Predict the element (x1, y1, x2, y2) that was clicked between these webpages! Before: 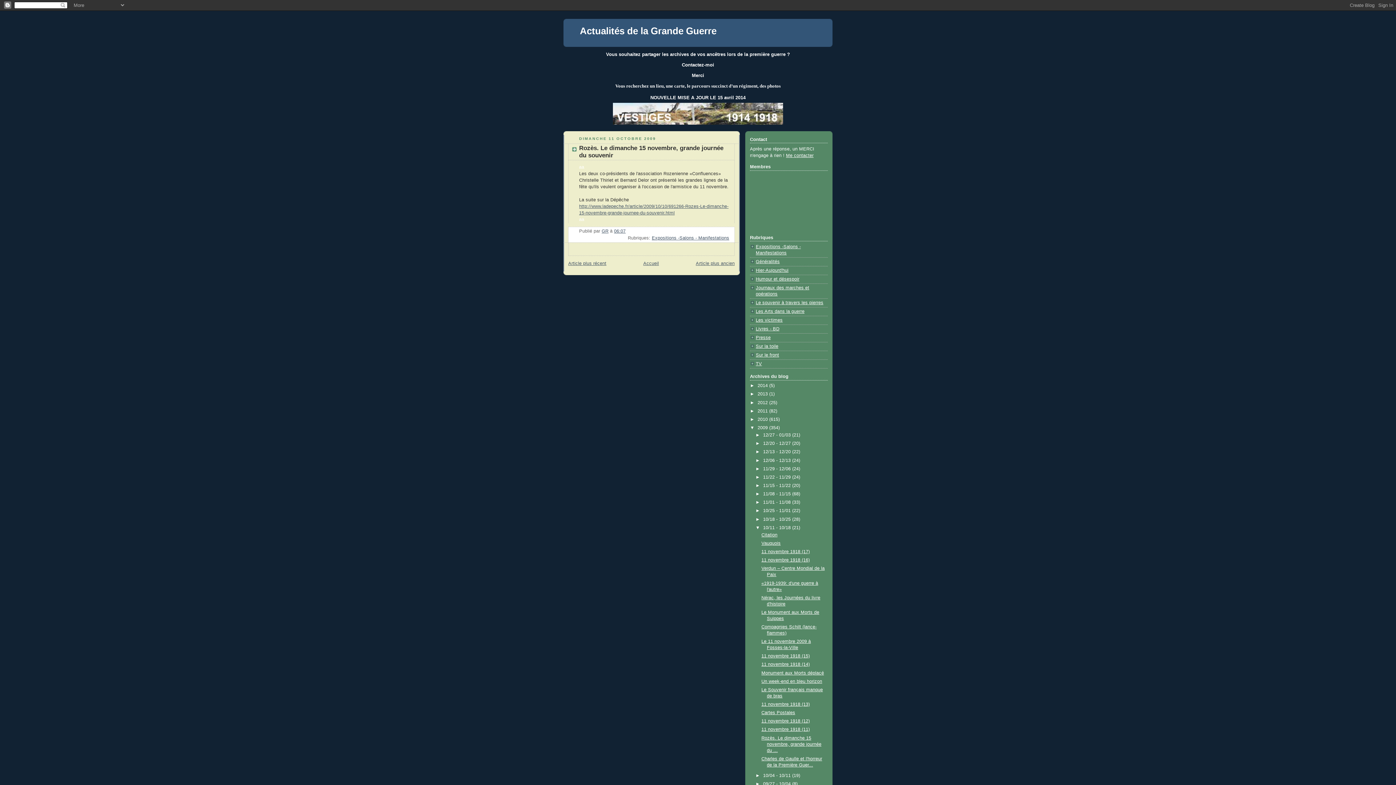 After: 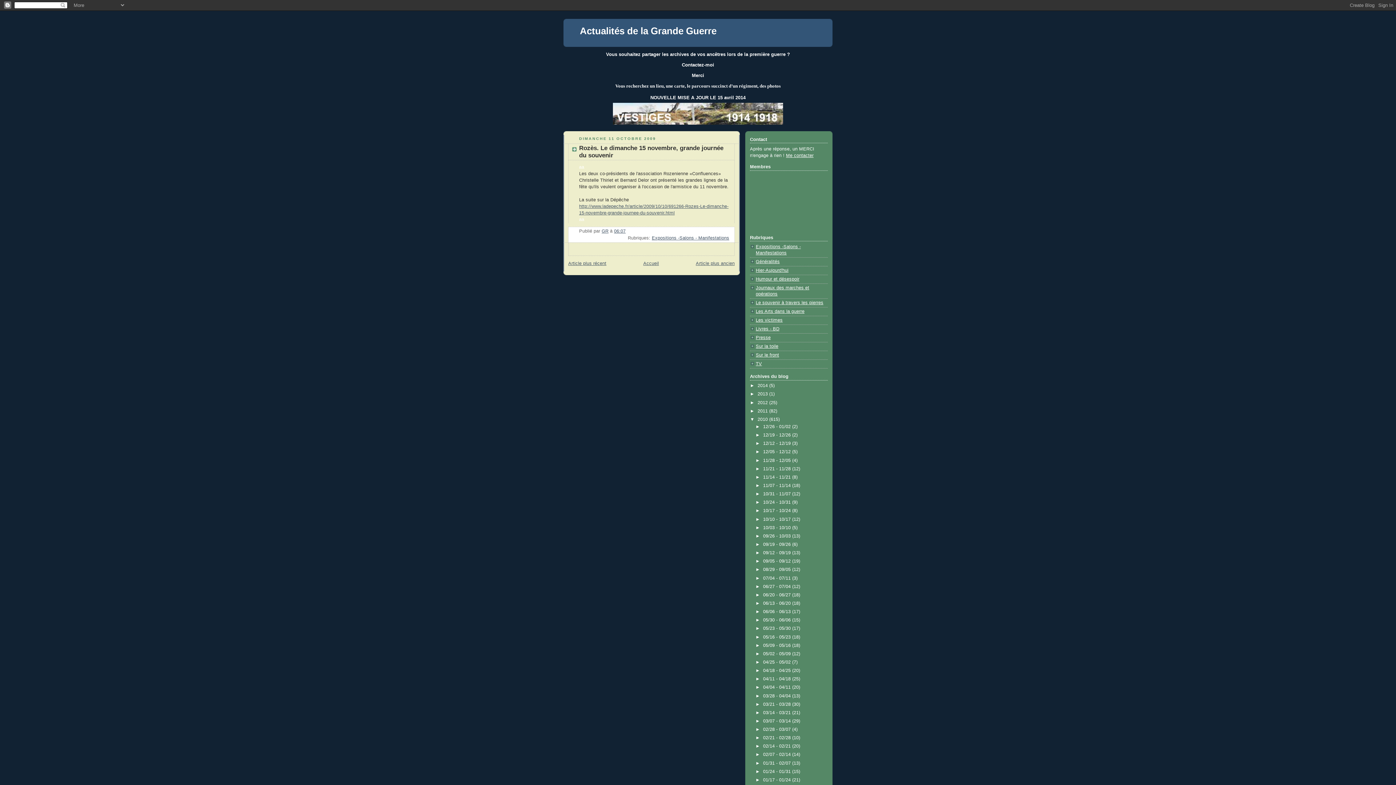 Action: bbox: (750, 417, 757, 422) label: ►  